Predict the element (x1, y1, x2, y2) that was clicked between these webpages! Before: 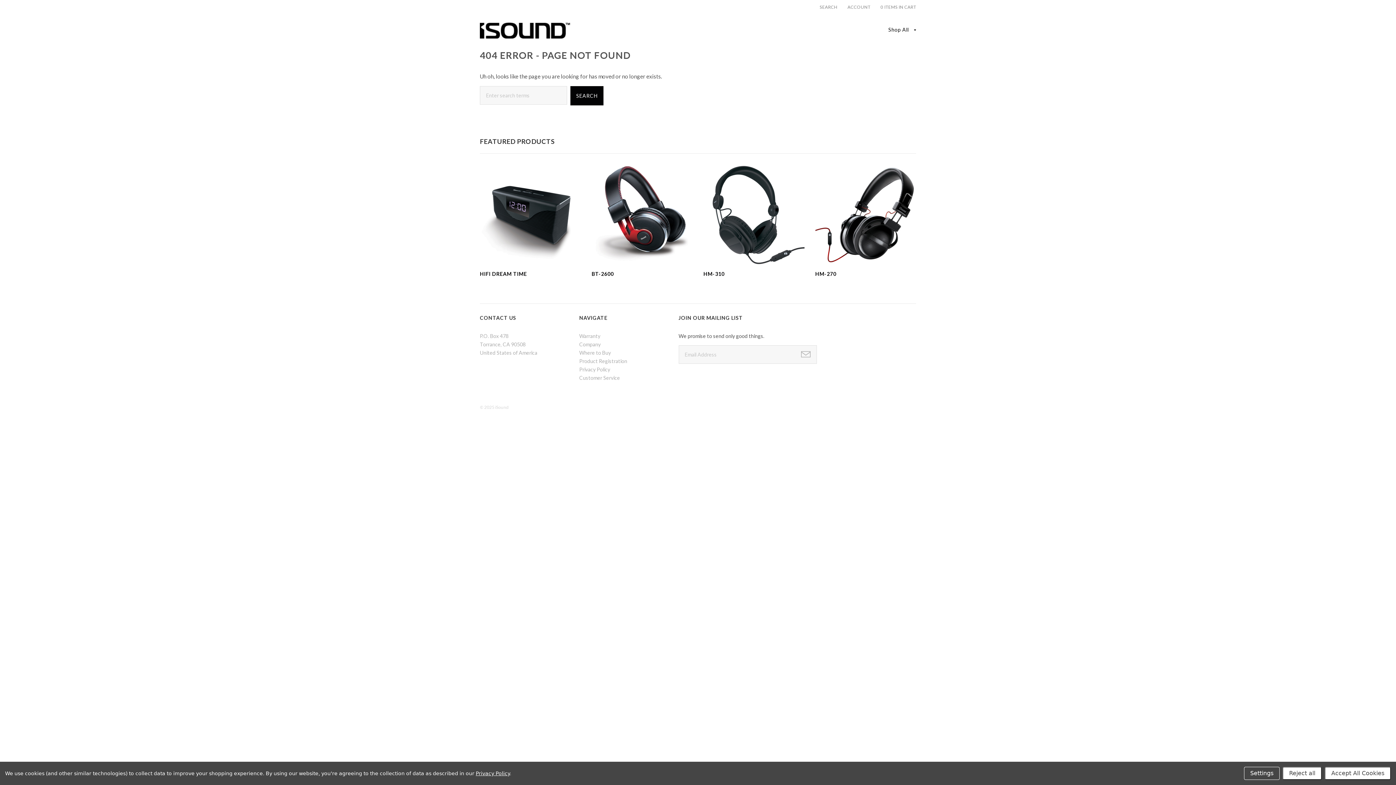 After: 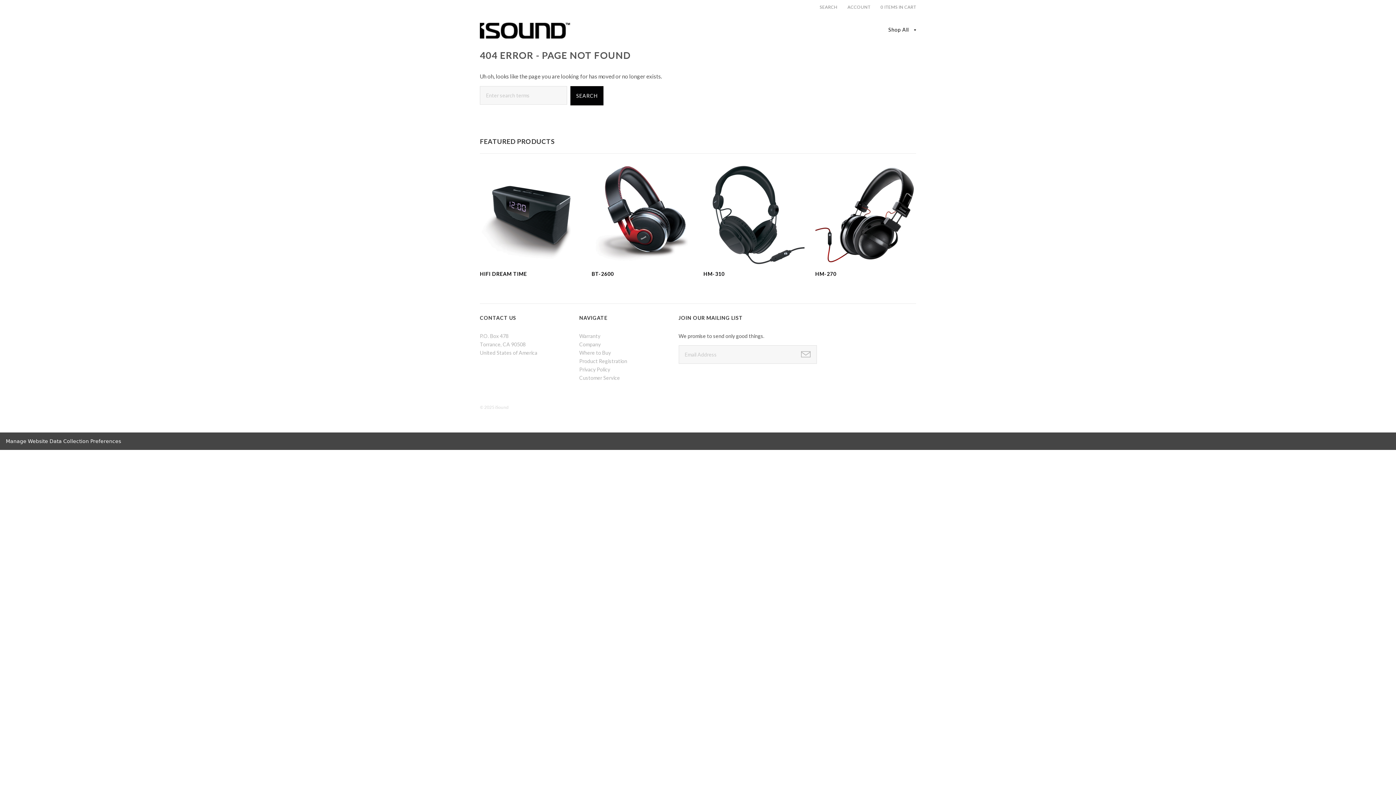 Action: bbox: (1282, 767, 1322, 780) label: Reject all